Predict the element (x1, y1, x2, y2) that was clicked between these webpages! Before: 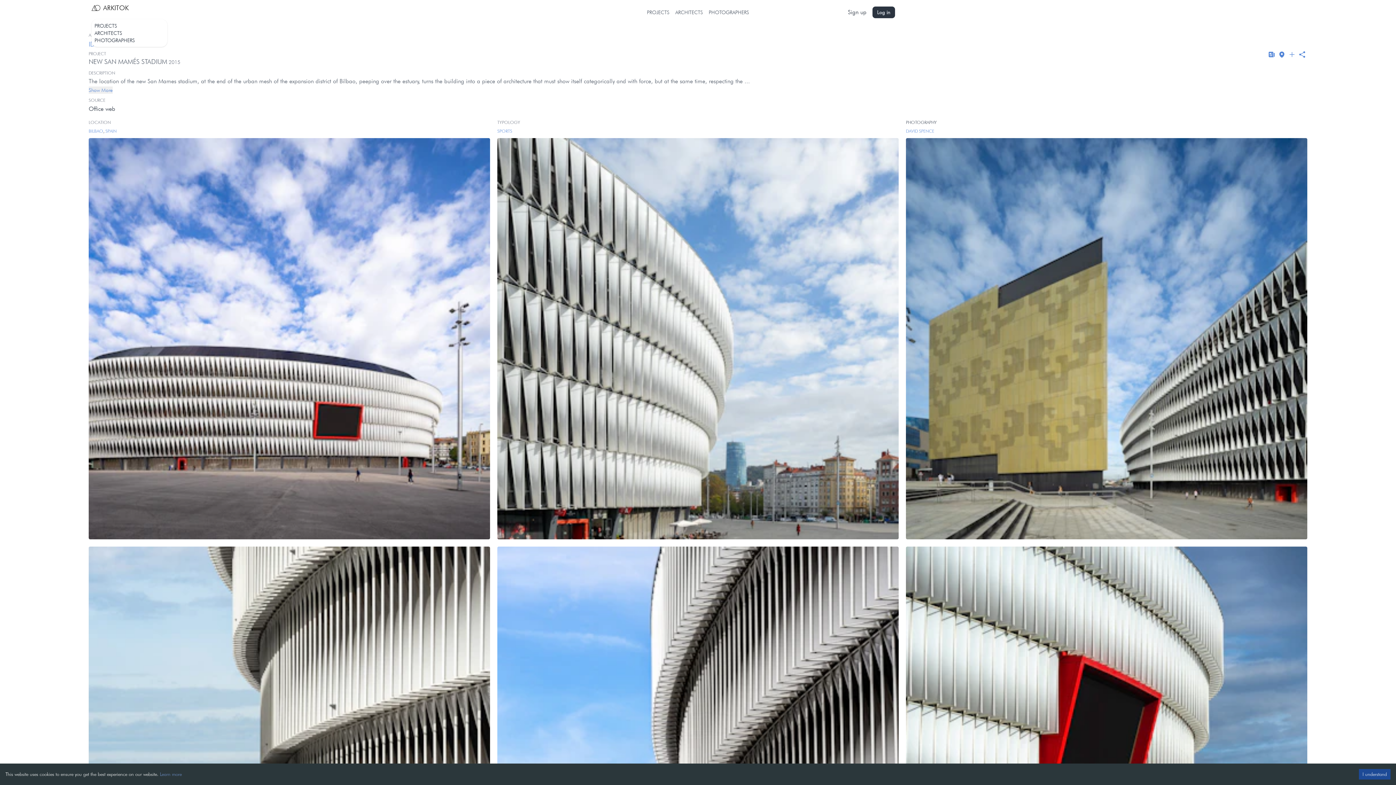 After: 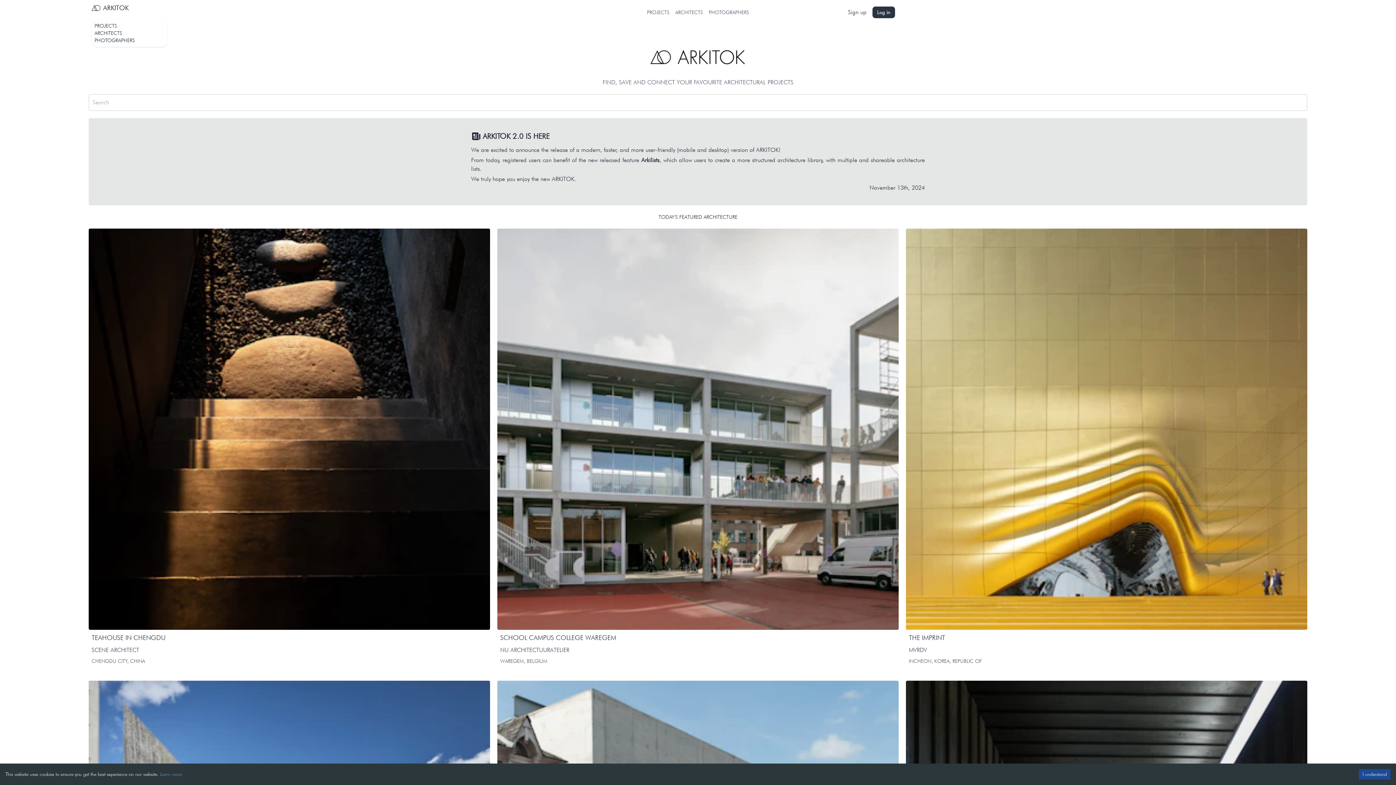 Action: bbox: (91, 2, 554, 13) label: Home